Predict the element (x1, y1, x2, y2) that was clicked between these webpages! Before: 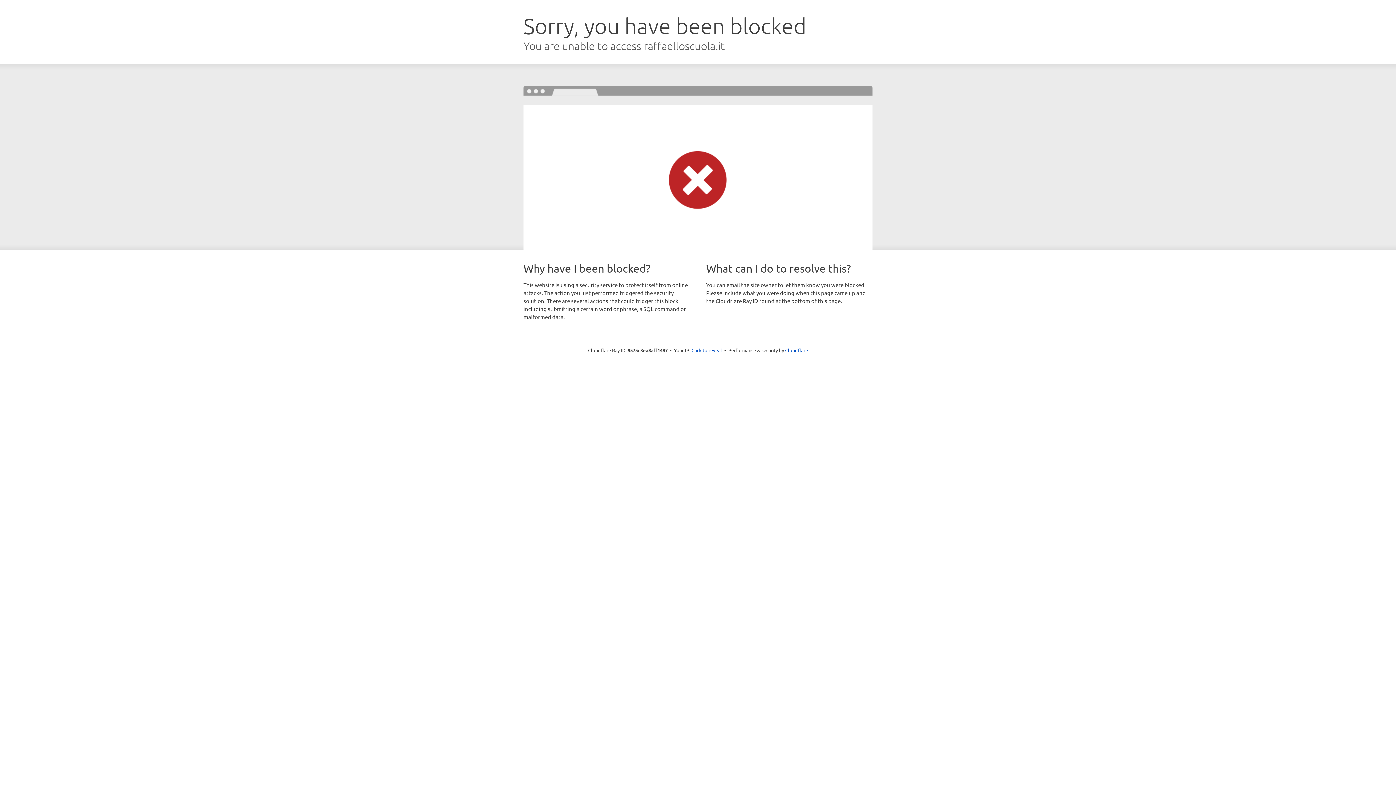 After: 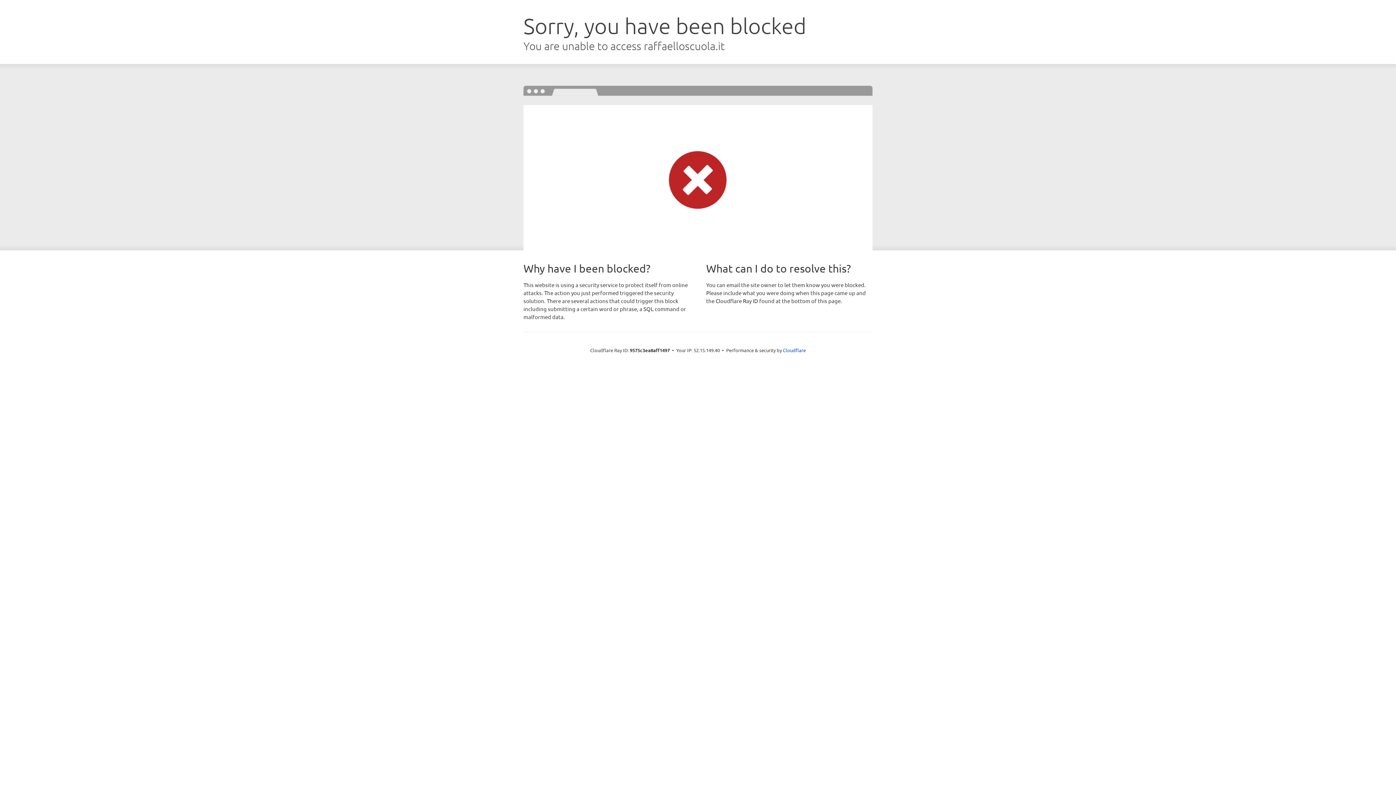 Action: bbox: (691, 346, 722, 353) label: Click to reveal